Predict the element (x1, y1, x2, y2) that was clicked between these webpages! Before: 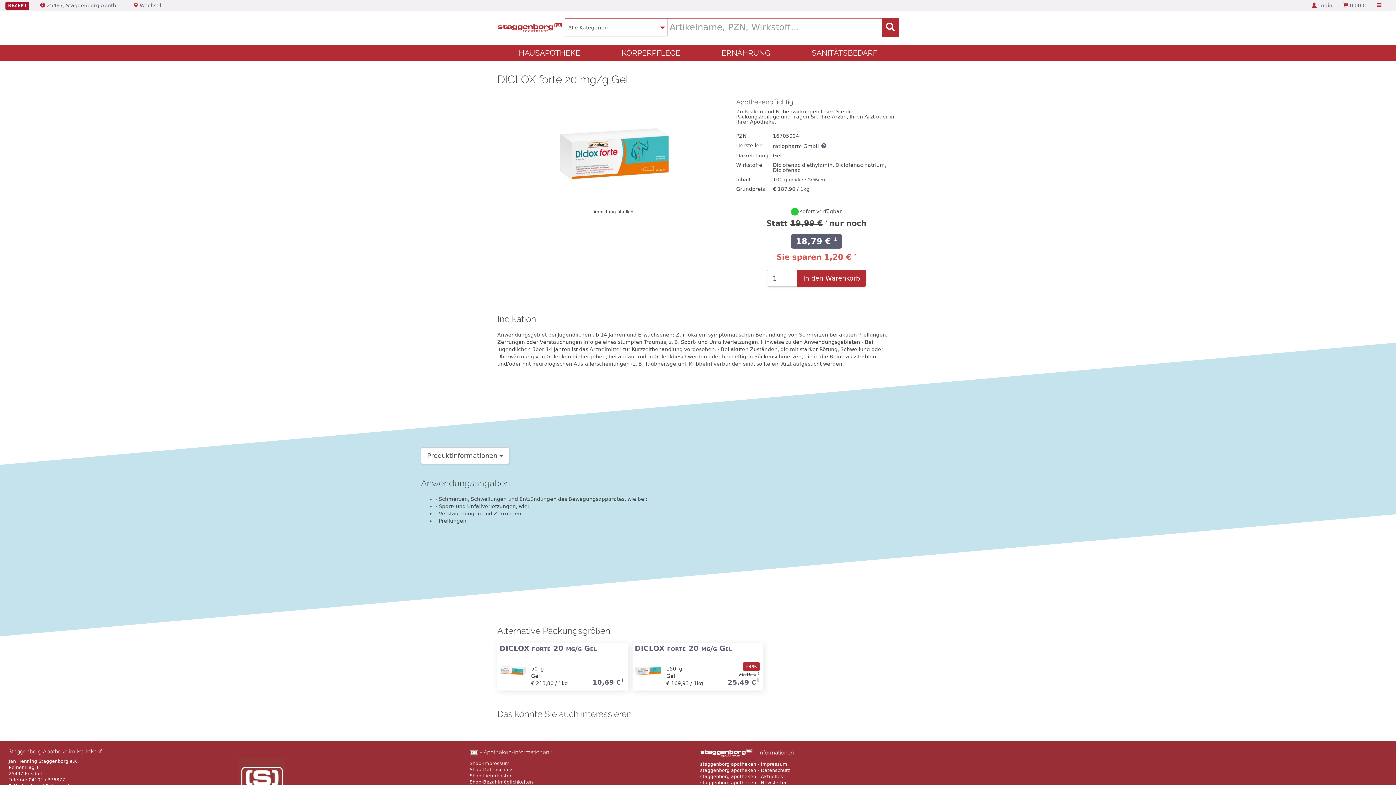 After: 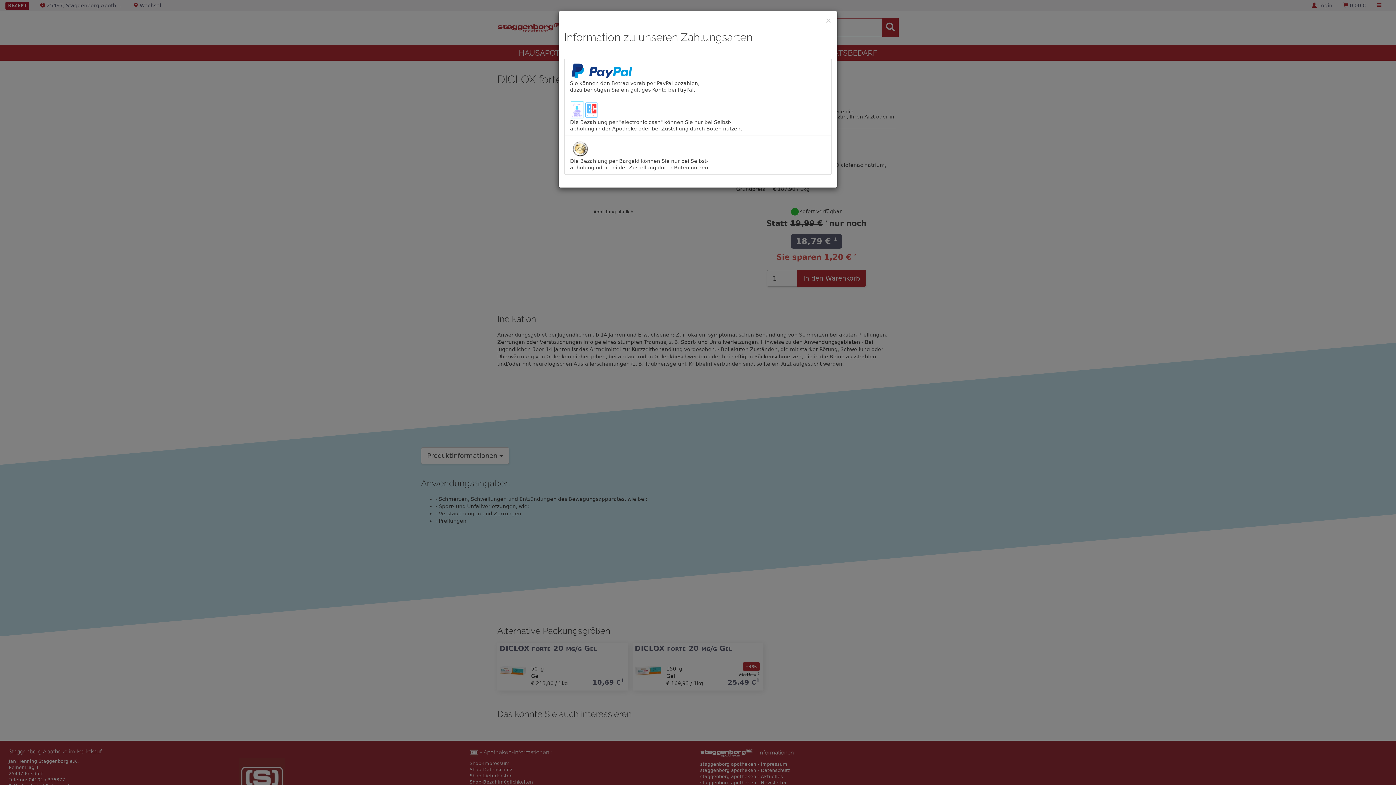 Action: bbox: (469, 779, 533, 785) label: Shop-Bezahlmöglichkeiten